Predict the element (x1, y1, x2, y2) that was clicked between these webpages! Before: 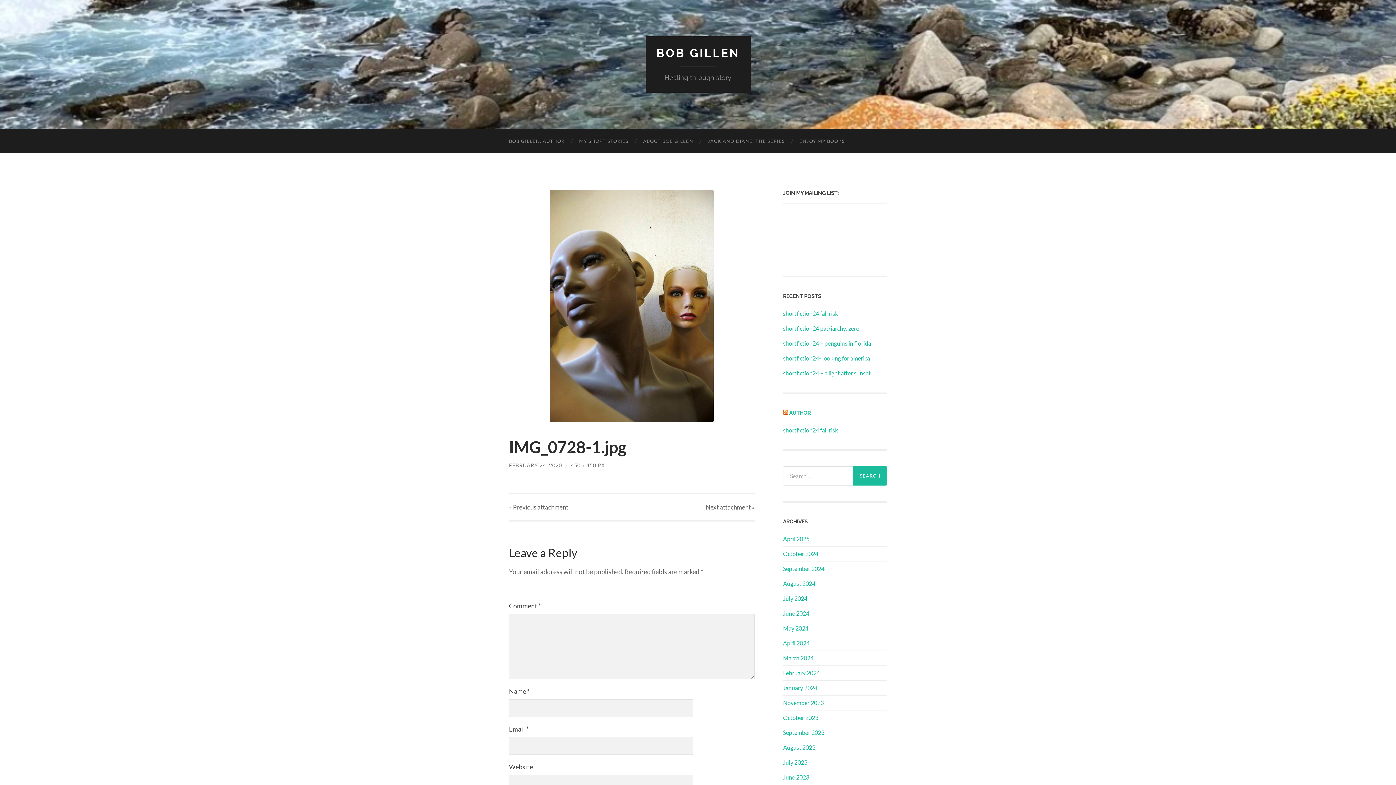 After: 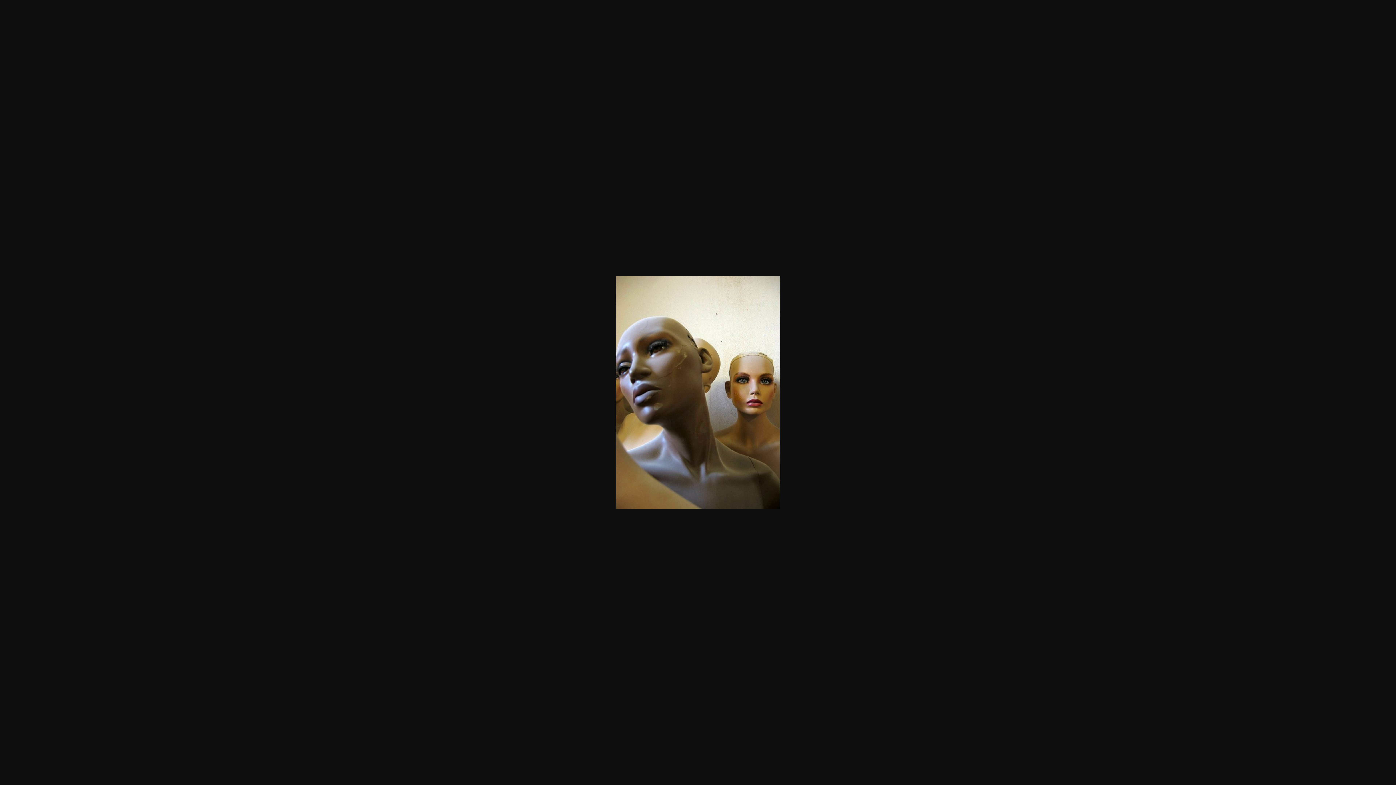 Action: bbox: (509, 189, 754, 422)